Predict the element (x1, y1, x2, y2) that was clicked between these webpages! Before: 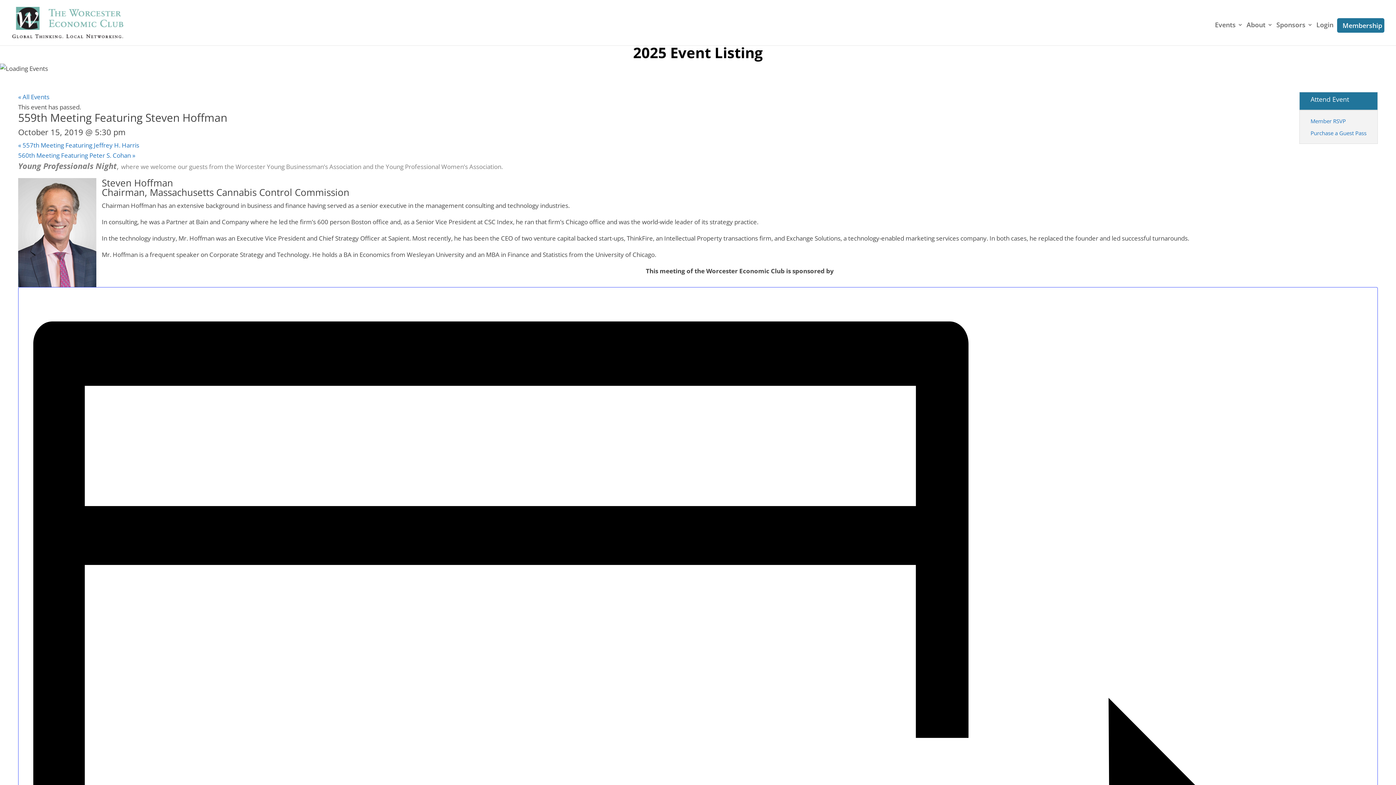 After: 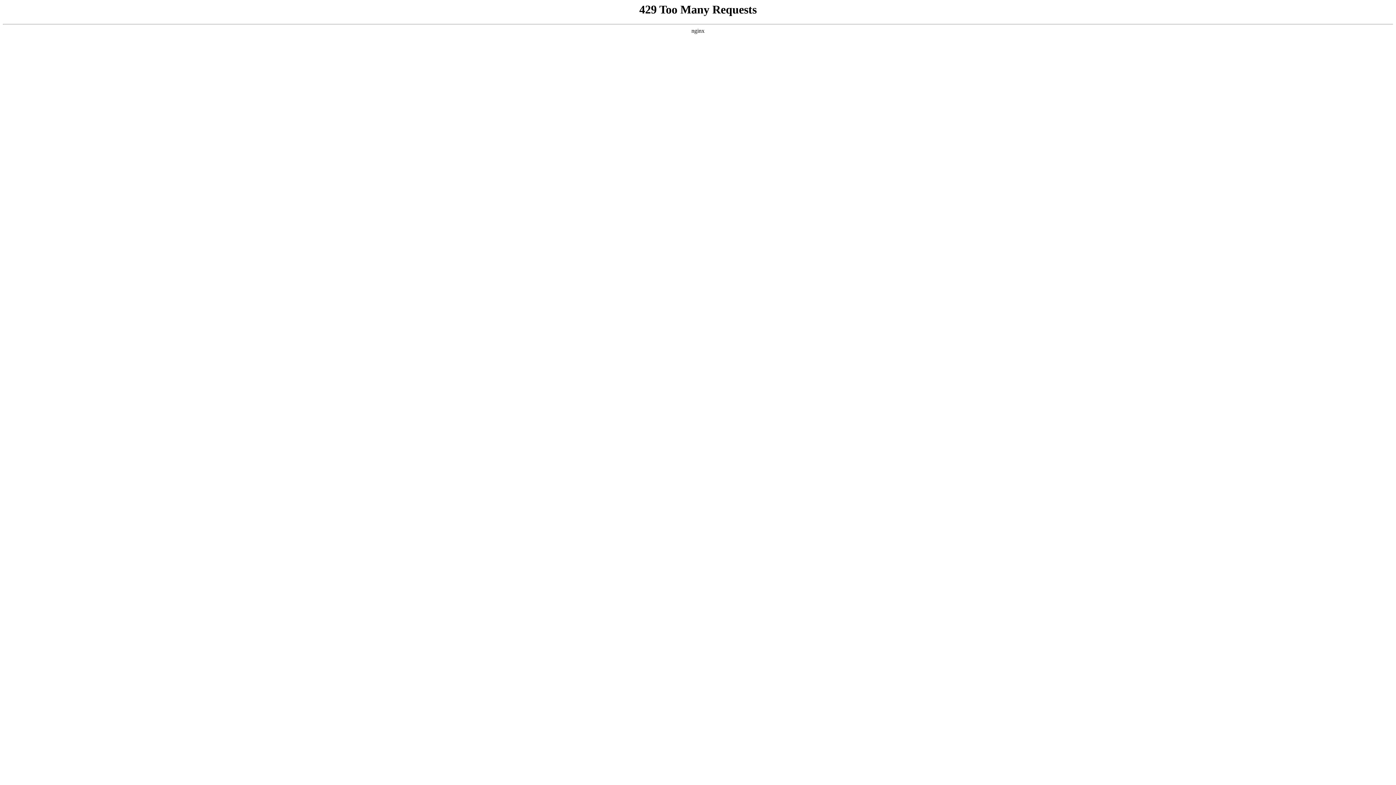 Action: label: Member RSVP bbox: (1310, 117, 1346, 124)